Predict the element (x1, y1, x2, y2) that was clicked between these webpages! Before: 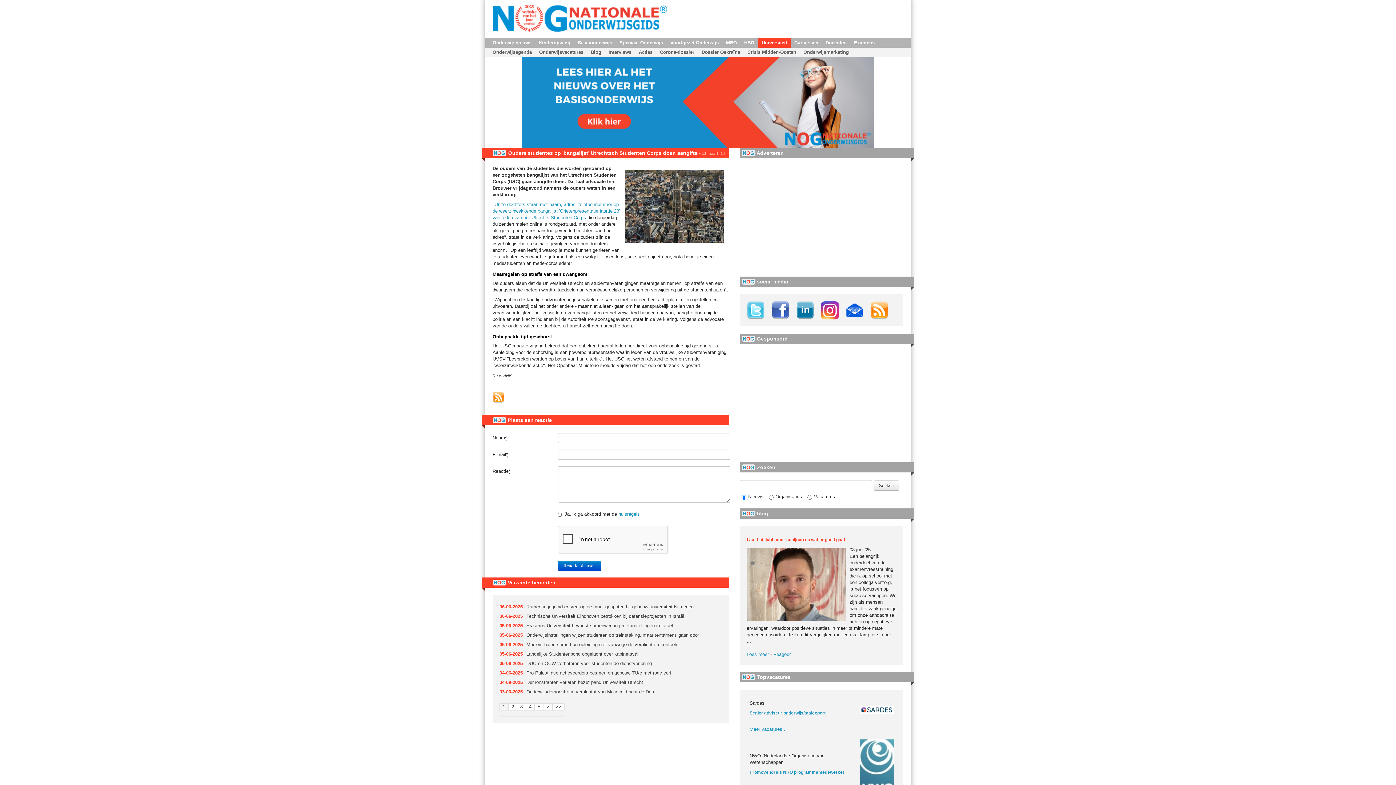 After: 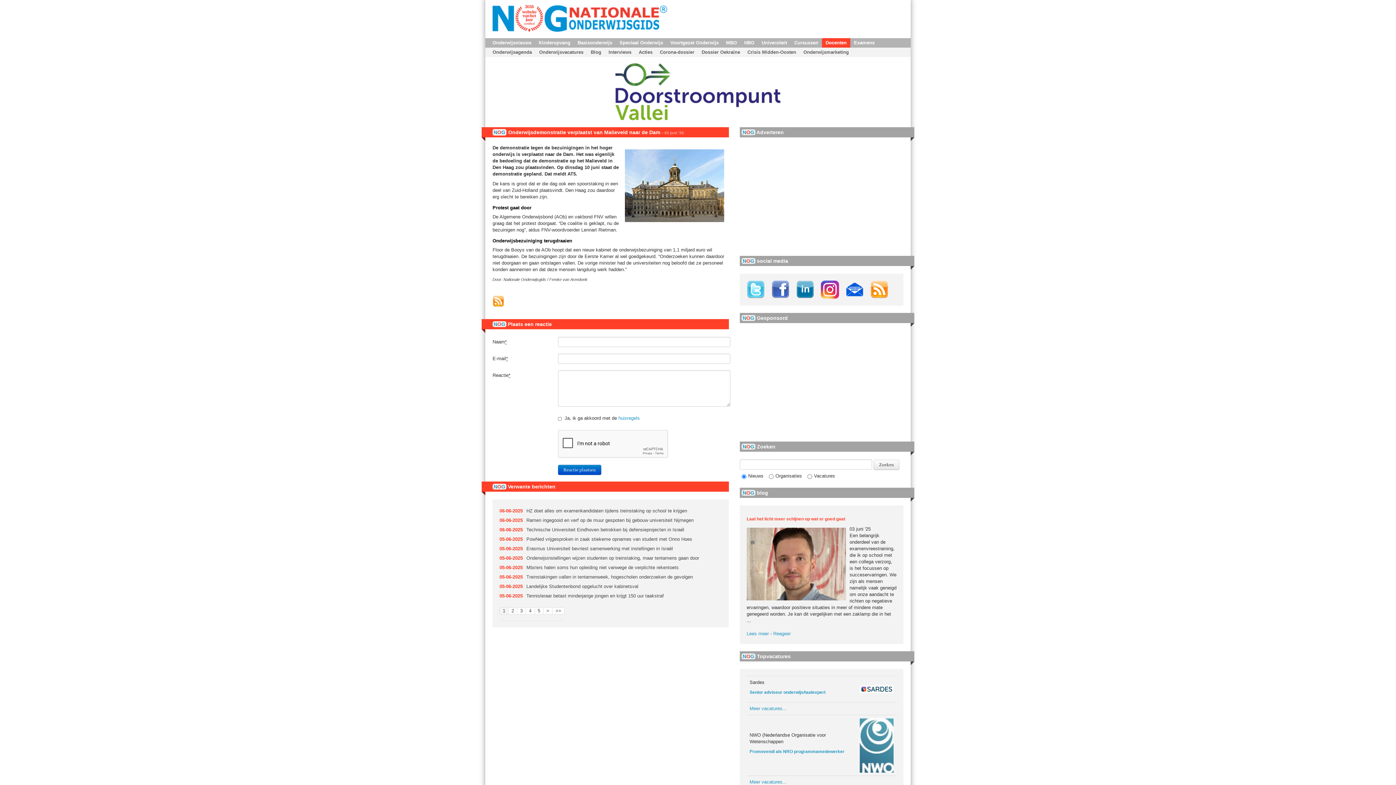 Action: label: Onderwijsdemonstratie verplaatst van Malieveld naar de Dam bbox: (499, 687, 722, 696)